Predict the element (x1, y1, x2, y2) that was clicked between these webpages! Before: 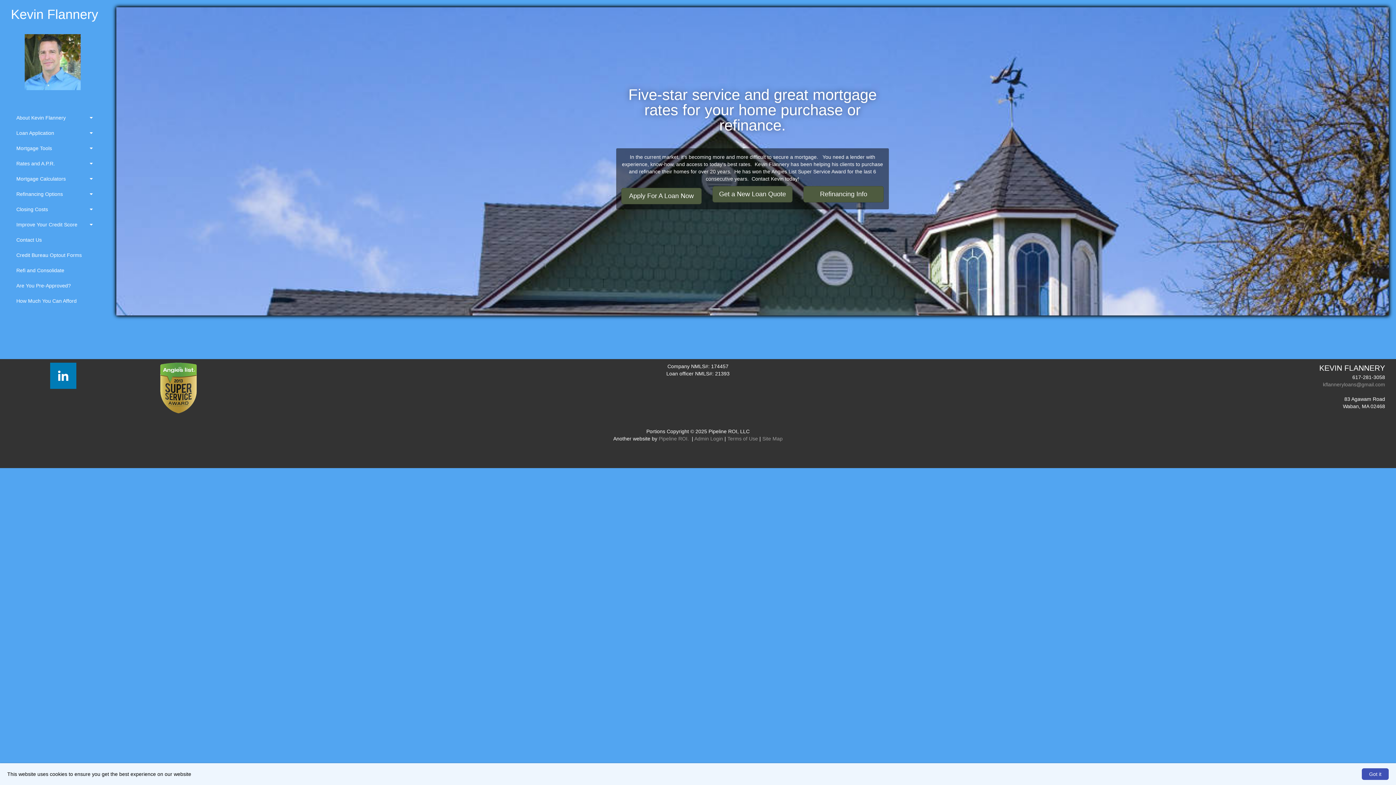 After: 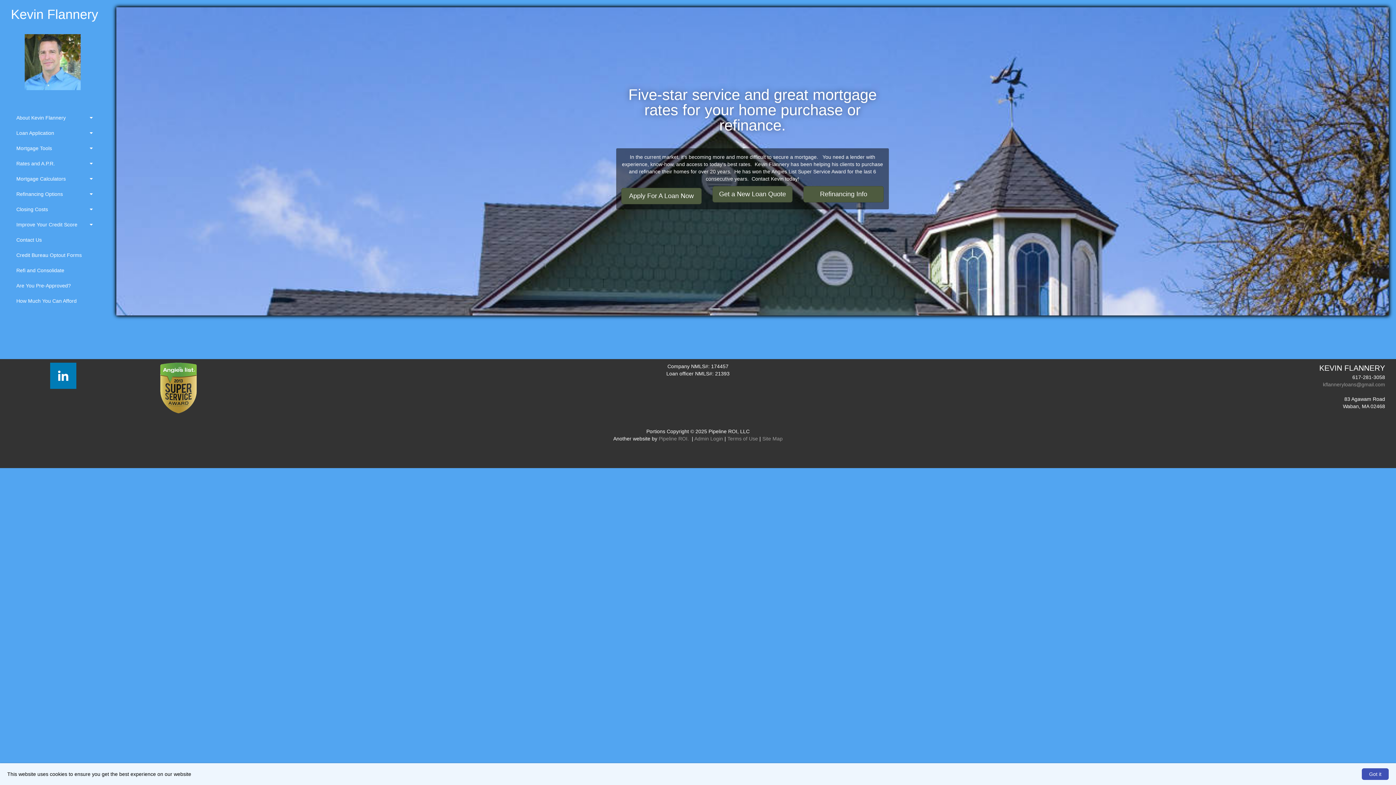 Action: bbox: (24, 54, 84, 60)